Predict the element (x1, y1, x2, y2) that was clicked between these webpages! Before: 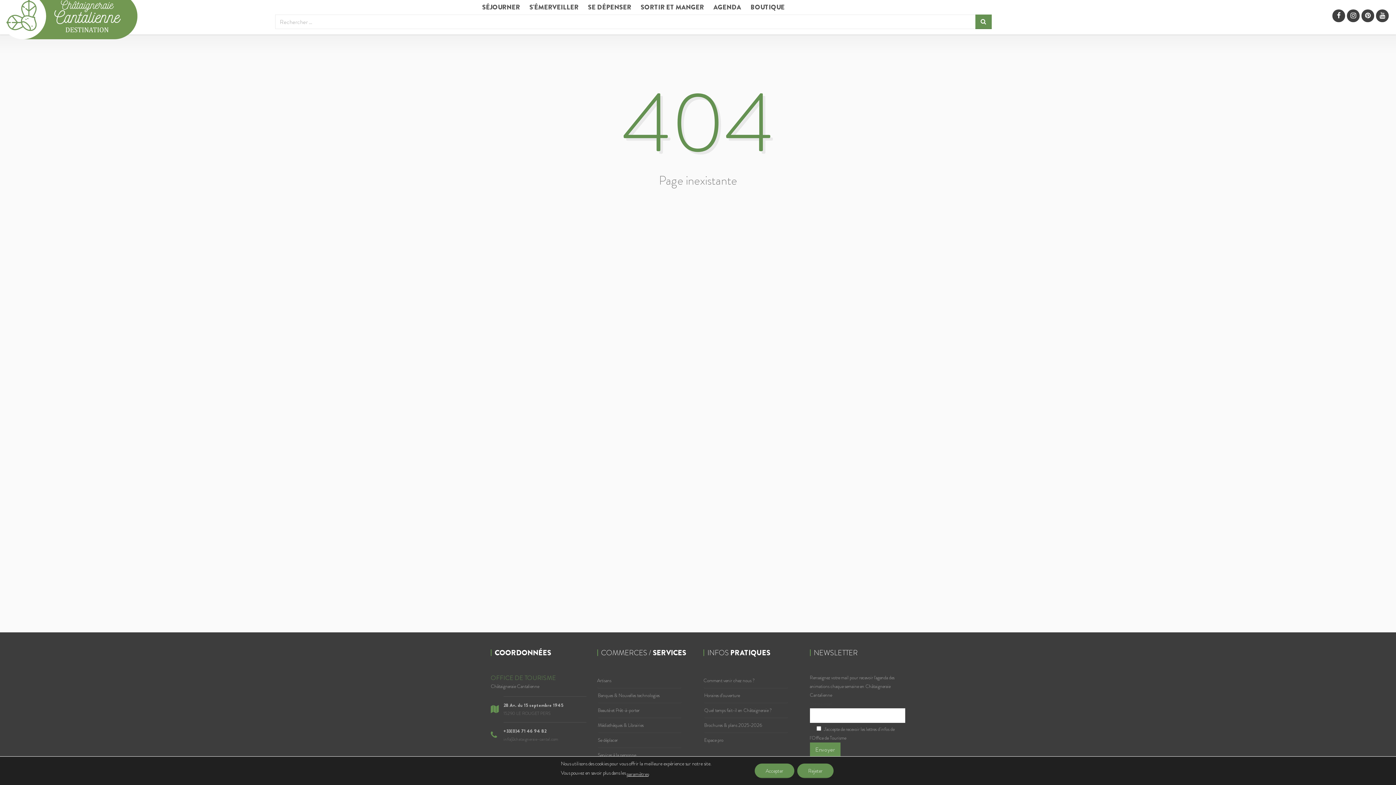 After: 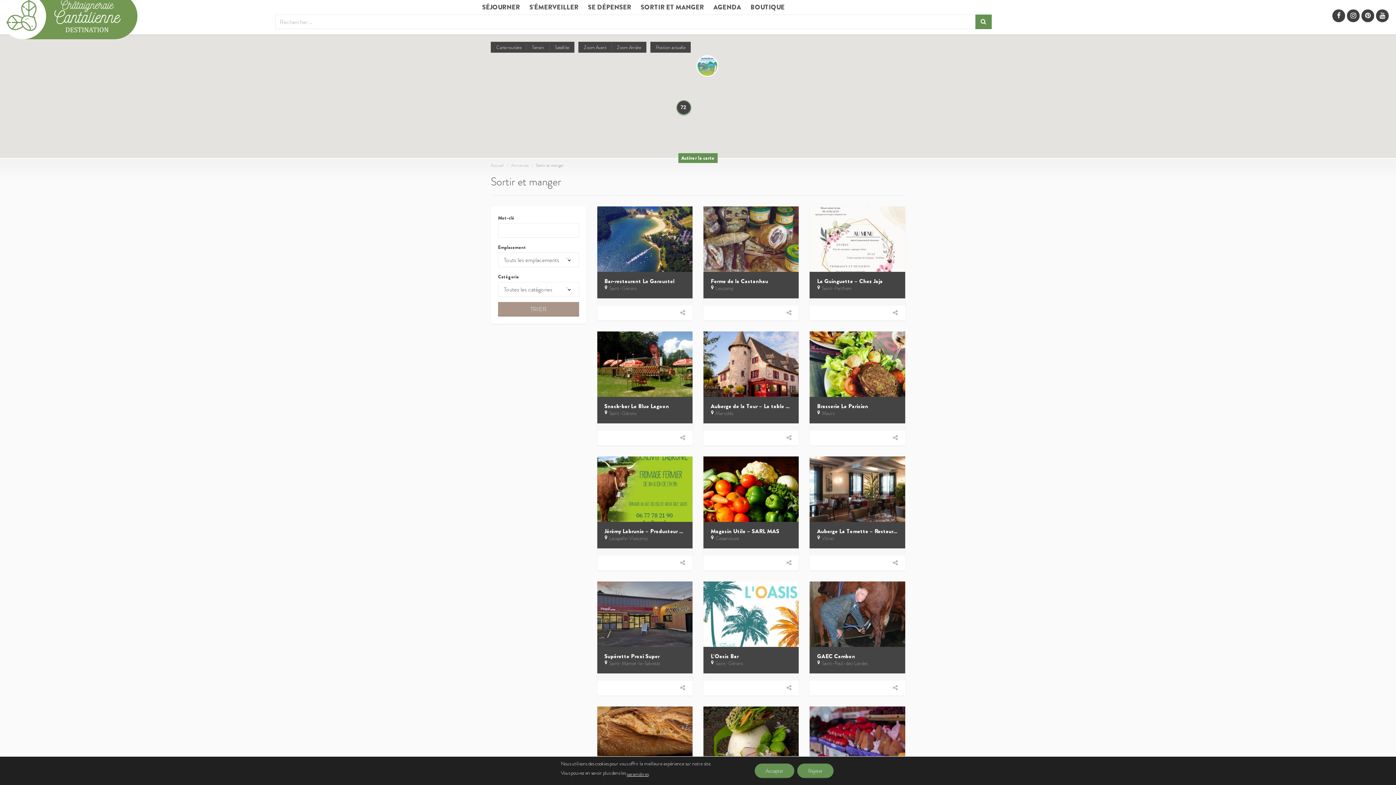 Action: bbox: (637, 0, 710, 14) label: SORTIR ET MANGER